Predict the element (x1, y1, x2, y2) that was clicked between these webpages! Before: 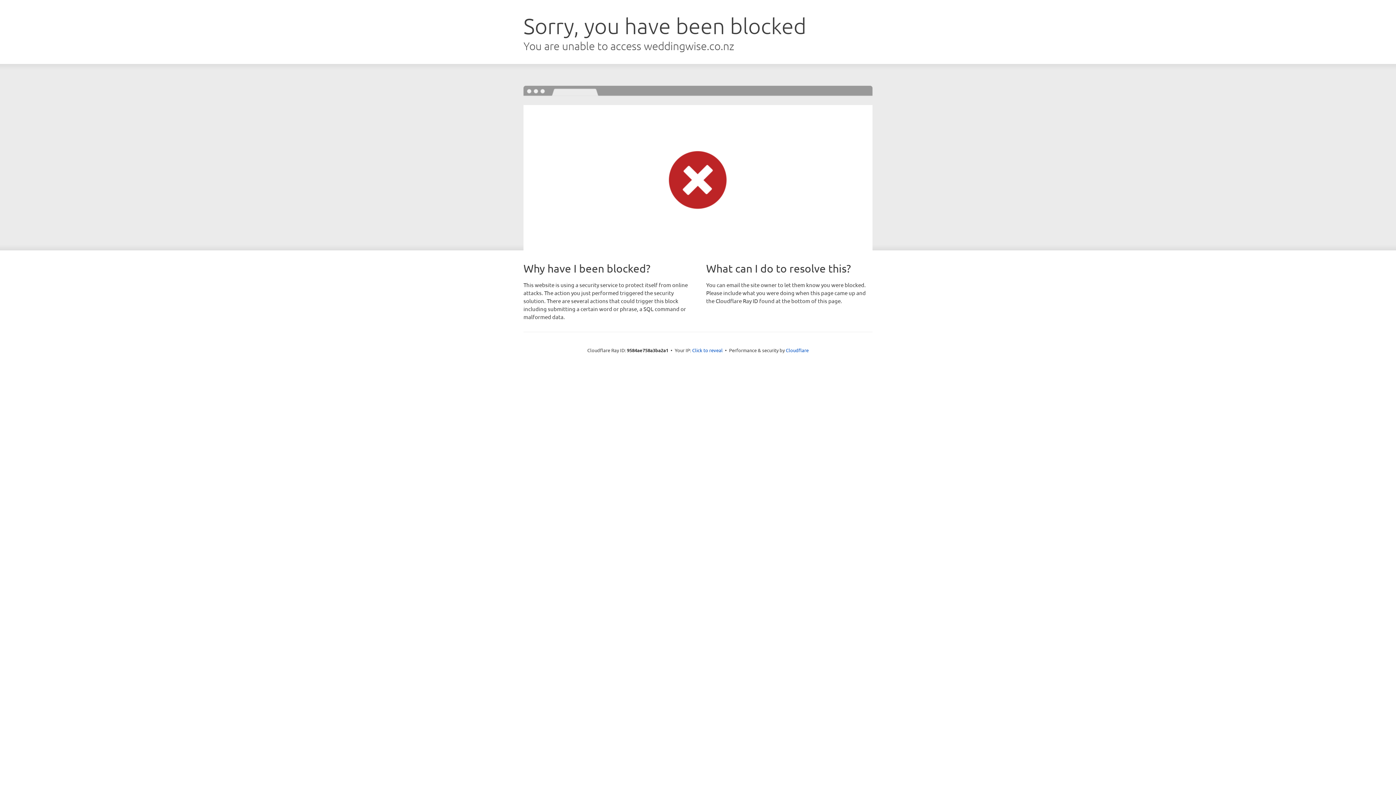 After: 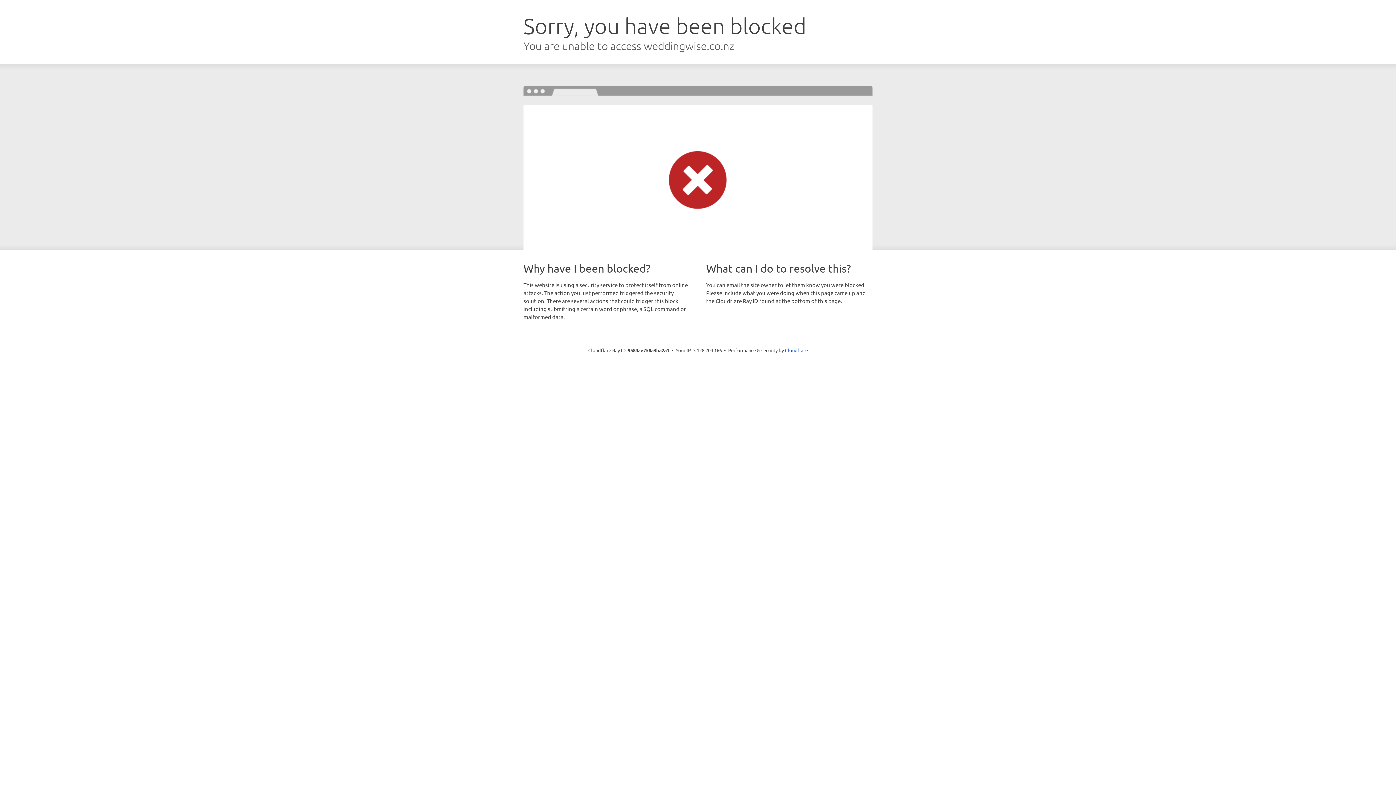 Action: label: Click to reveal bbox: (692, 346, 722, 353)